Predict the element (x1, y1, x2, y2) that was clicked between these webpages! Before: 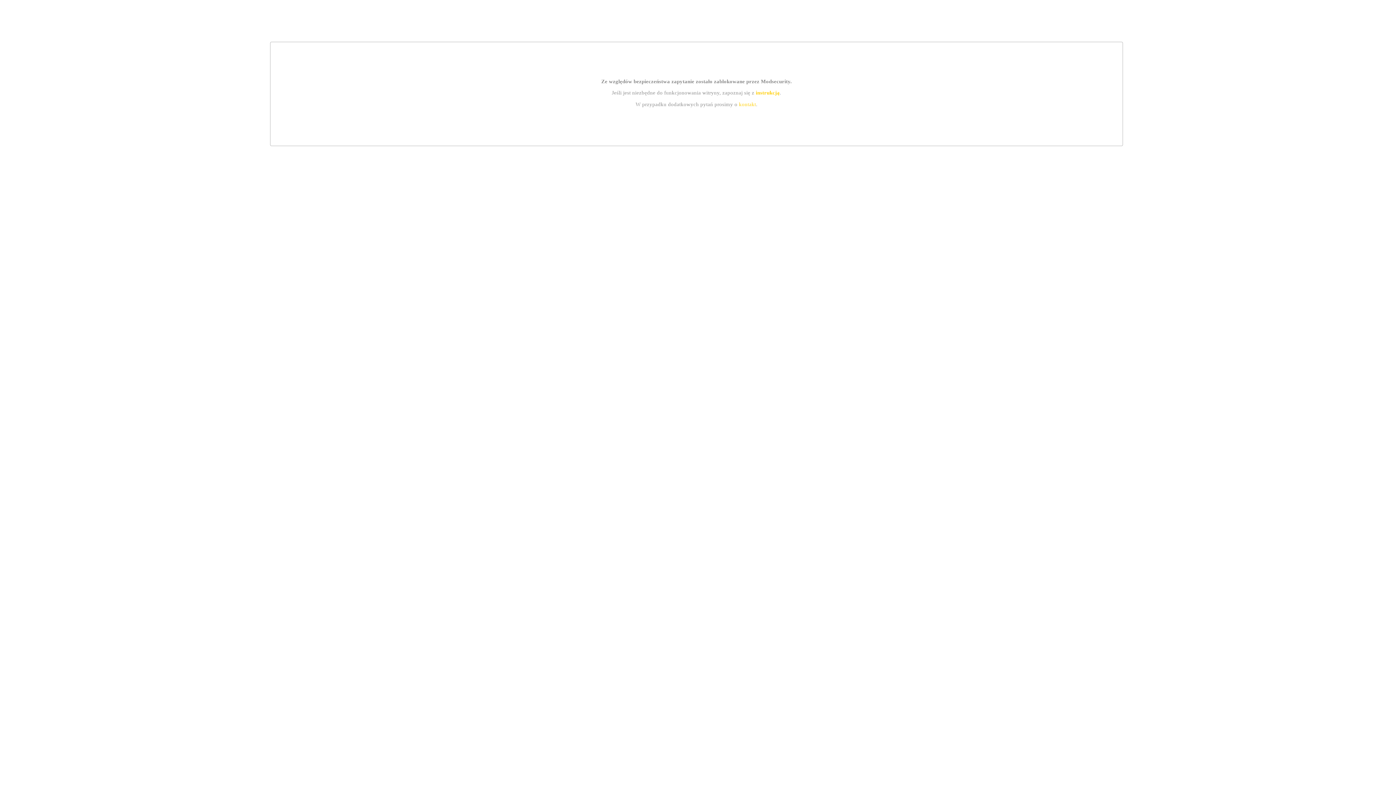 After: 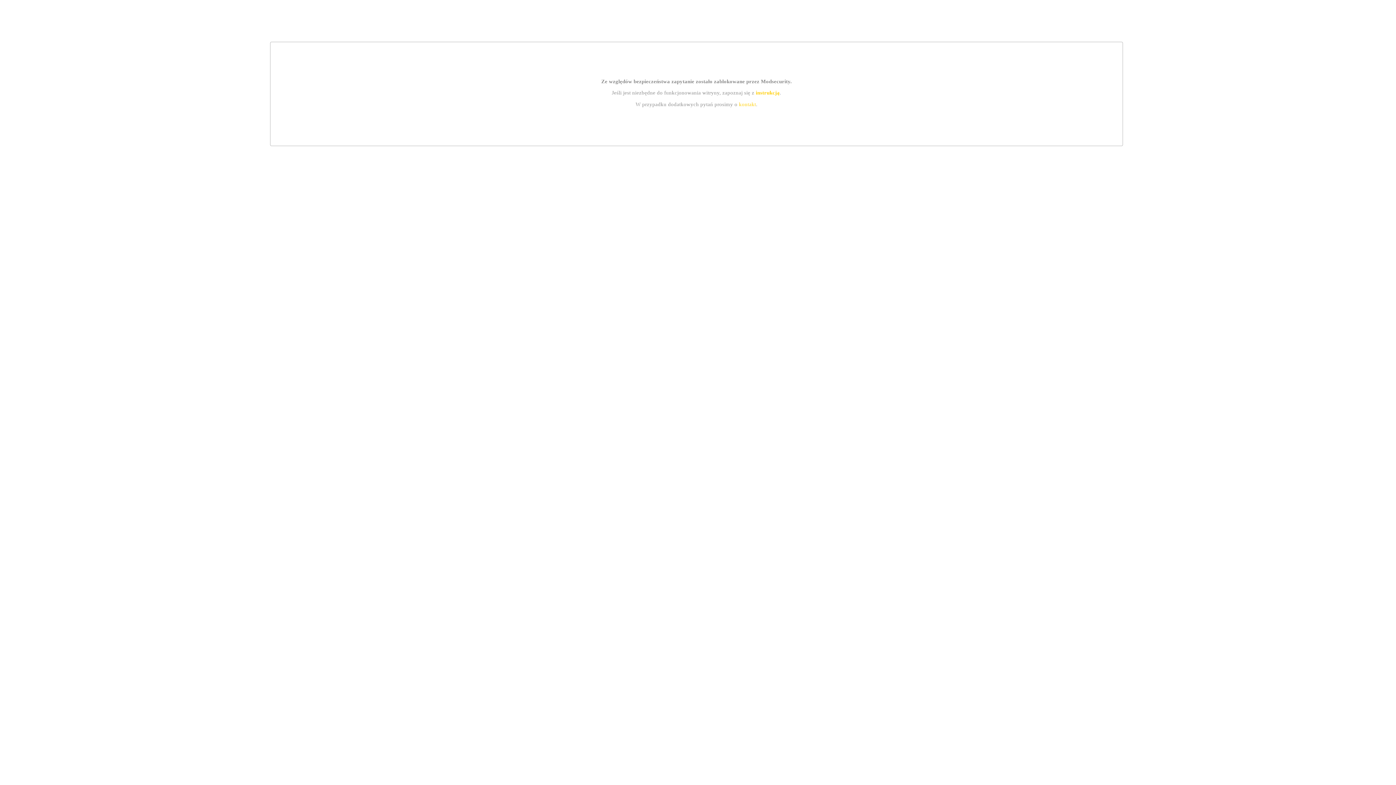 Action: label: kontakt bbox: (739, 101, 756, 107)